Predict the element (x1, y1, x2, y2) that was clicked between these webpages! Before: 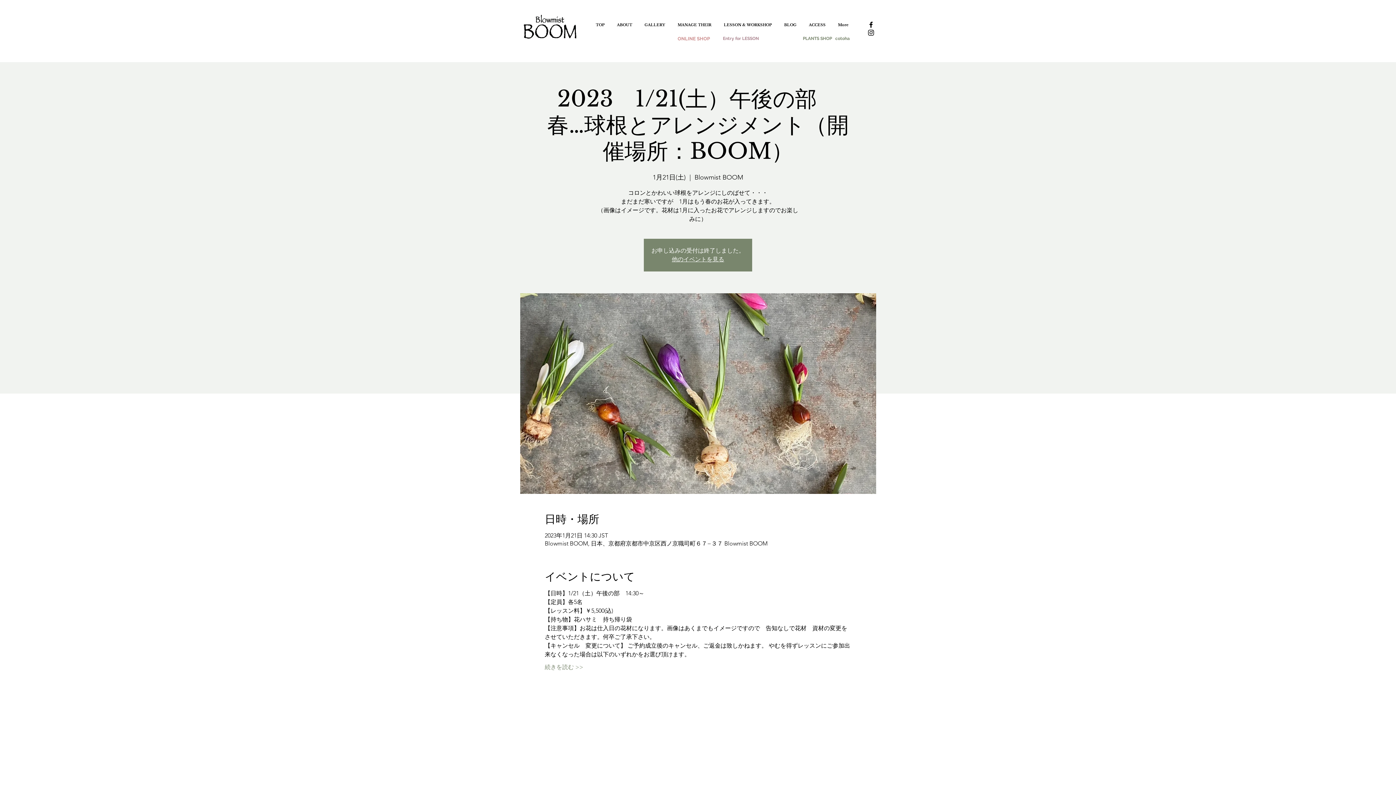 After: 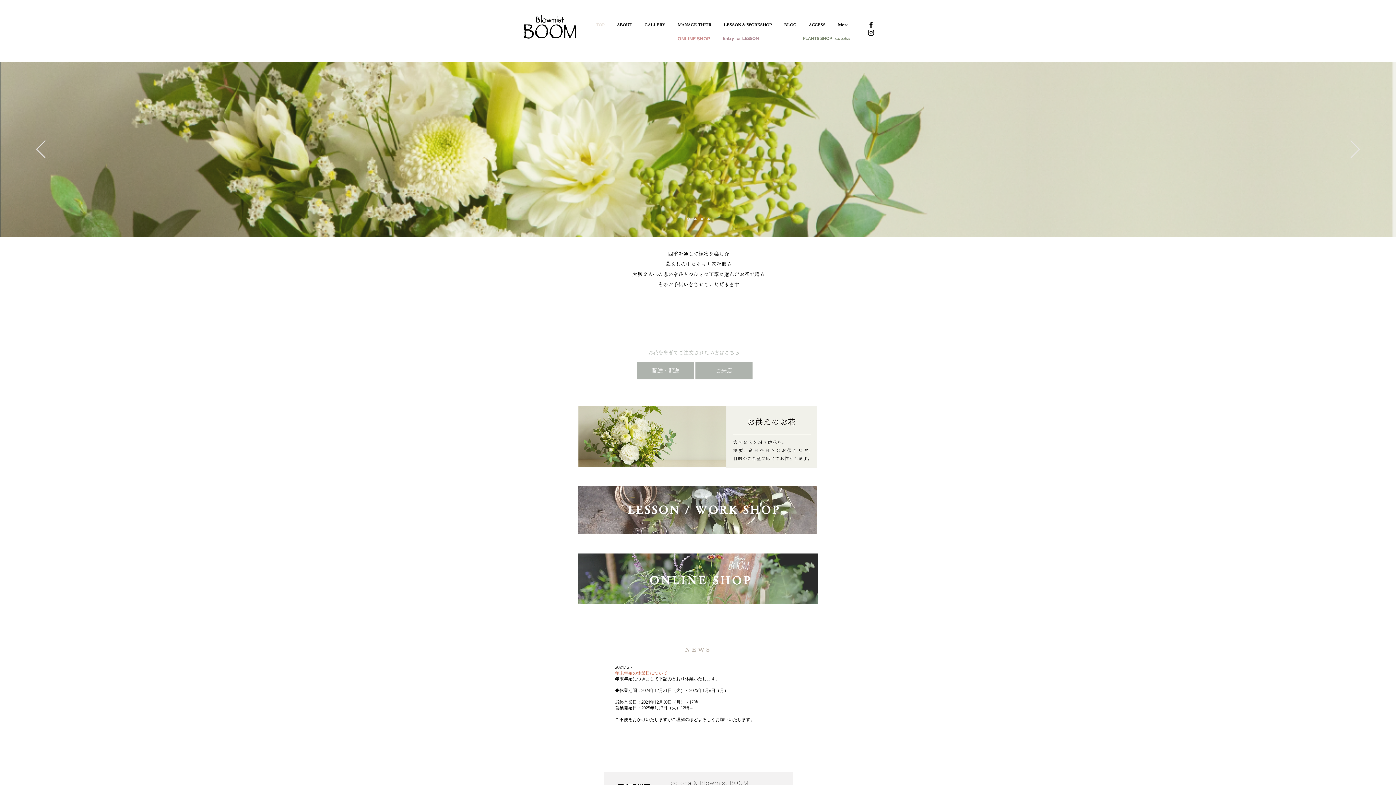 Action: bbox: (520, 11, 581, 42)